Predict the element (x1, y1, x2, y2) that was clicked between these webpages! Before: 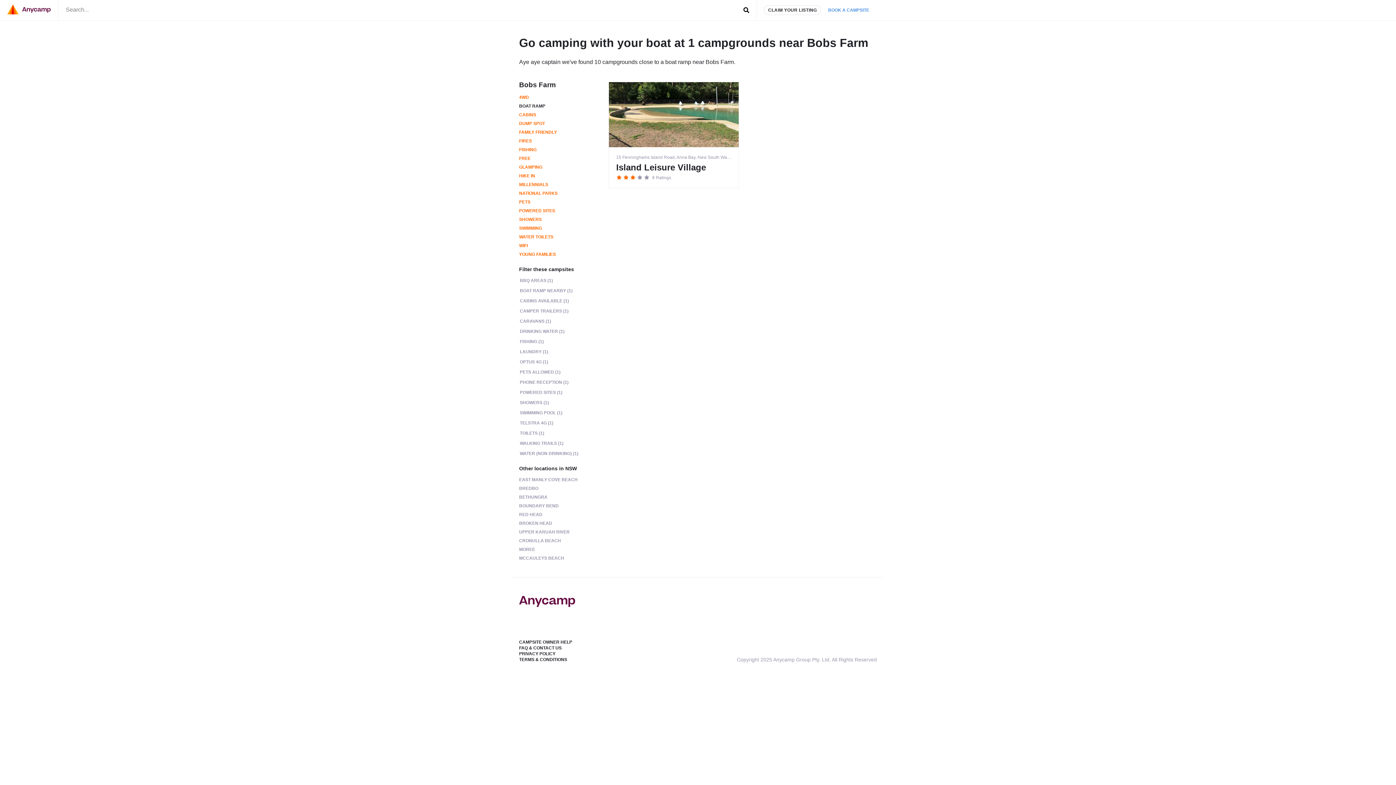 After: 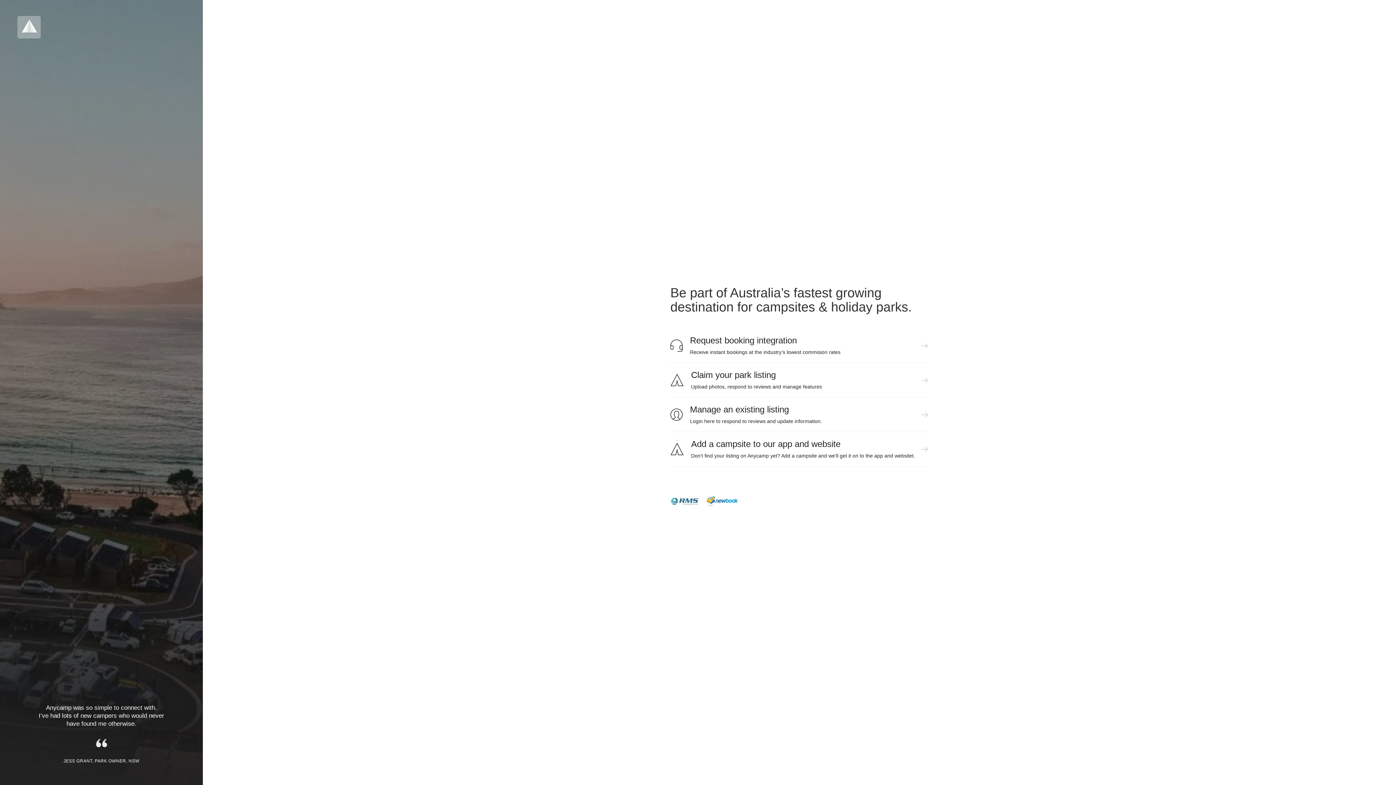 Action: bbox: (764, 5, 821, 14) label: CLAIM YOUR LISTING